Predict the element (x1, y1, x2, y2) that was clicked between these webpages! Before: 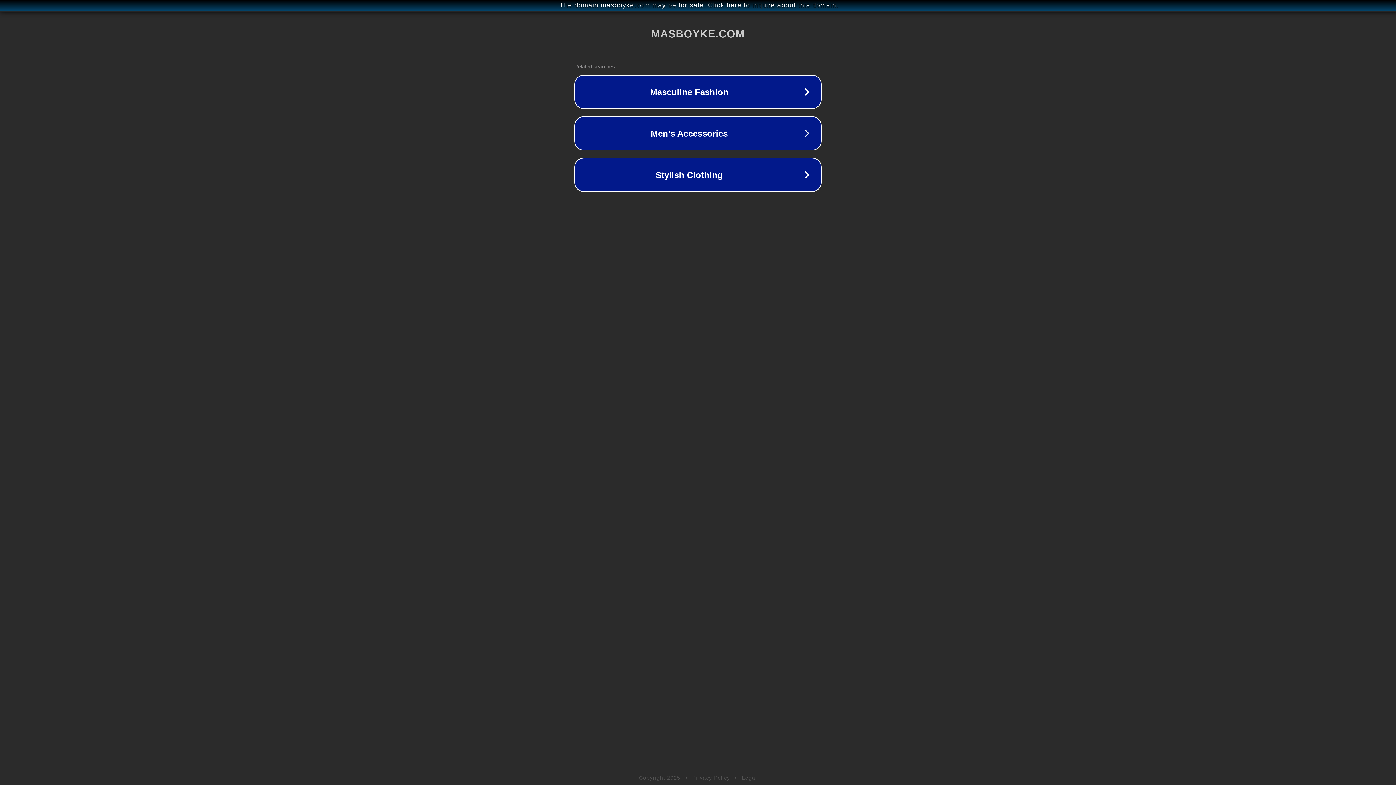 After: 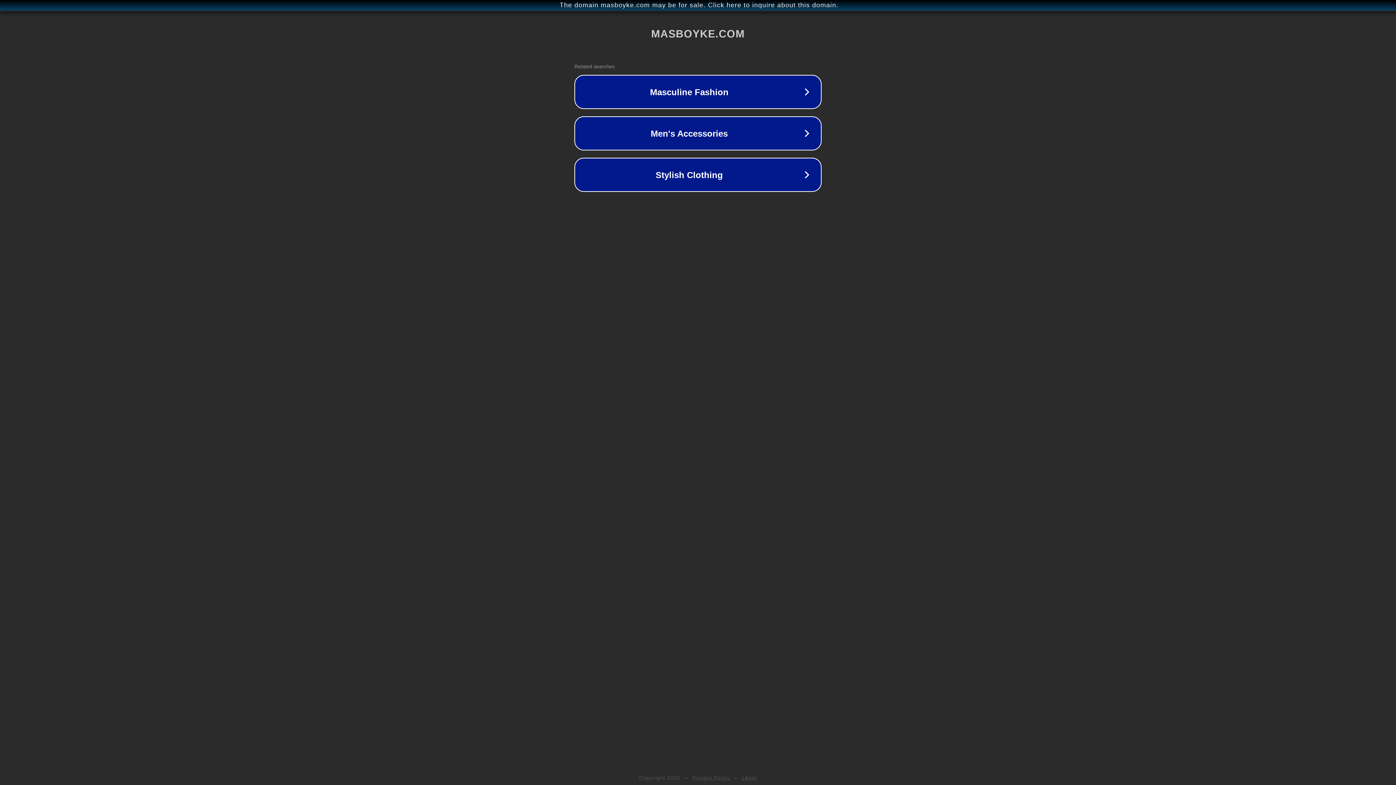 Action: label: Privacy Policy bbox: (692, 775, 730, 781)